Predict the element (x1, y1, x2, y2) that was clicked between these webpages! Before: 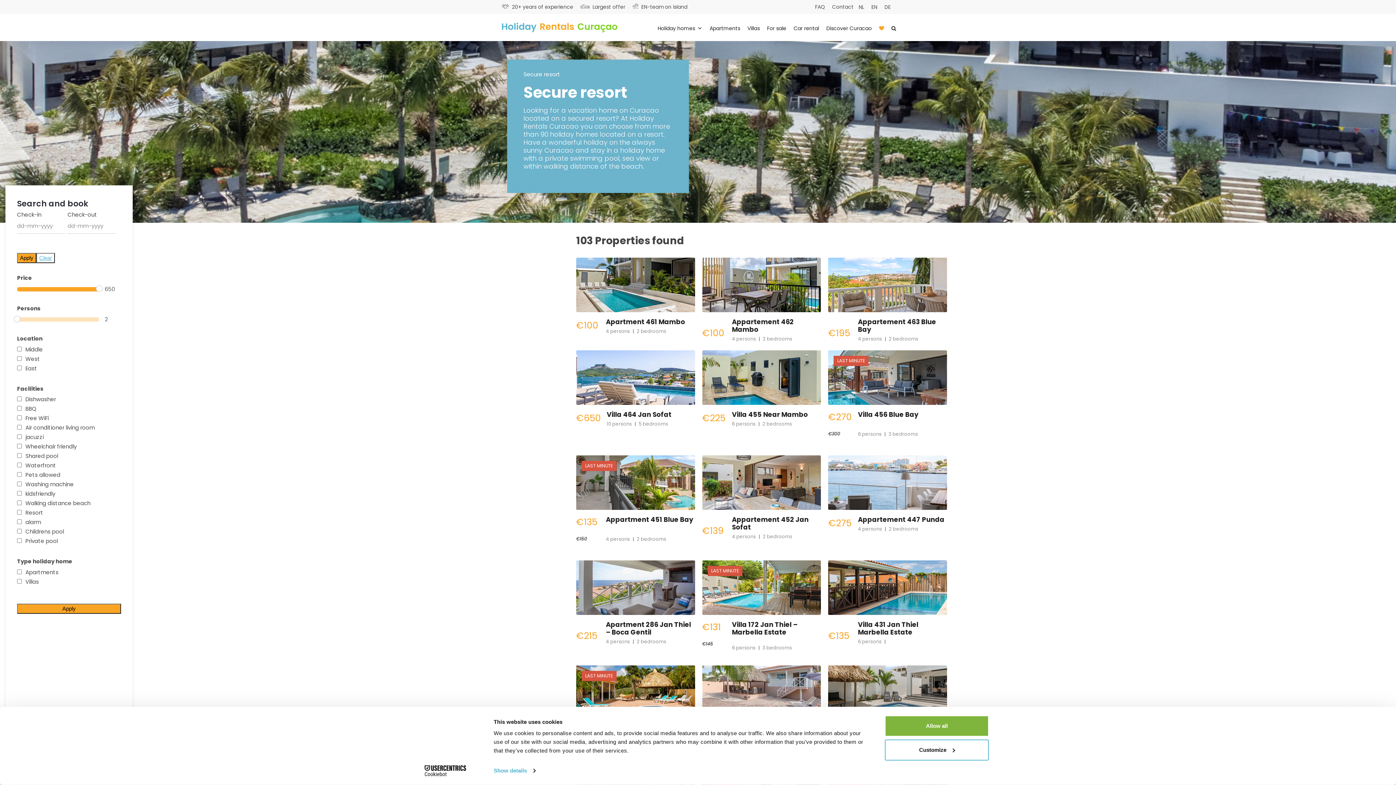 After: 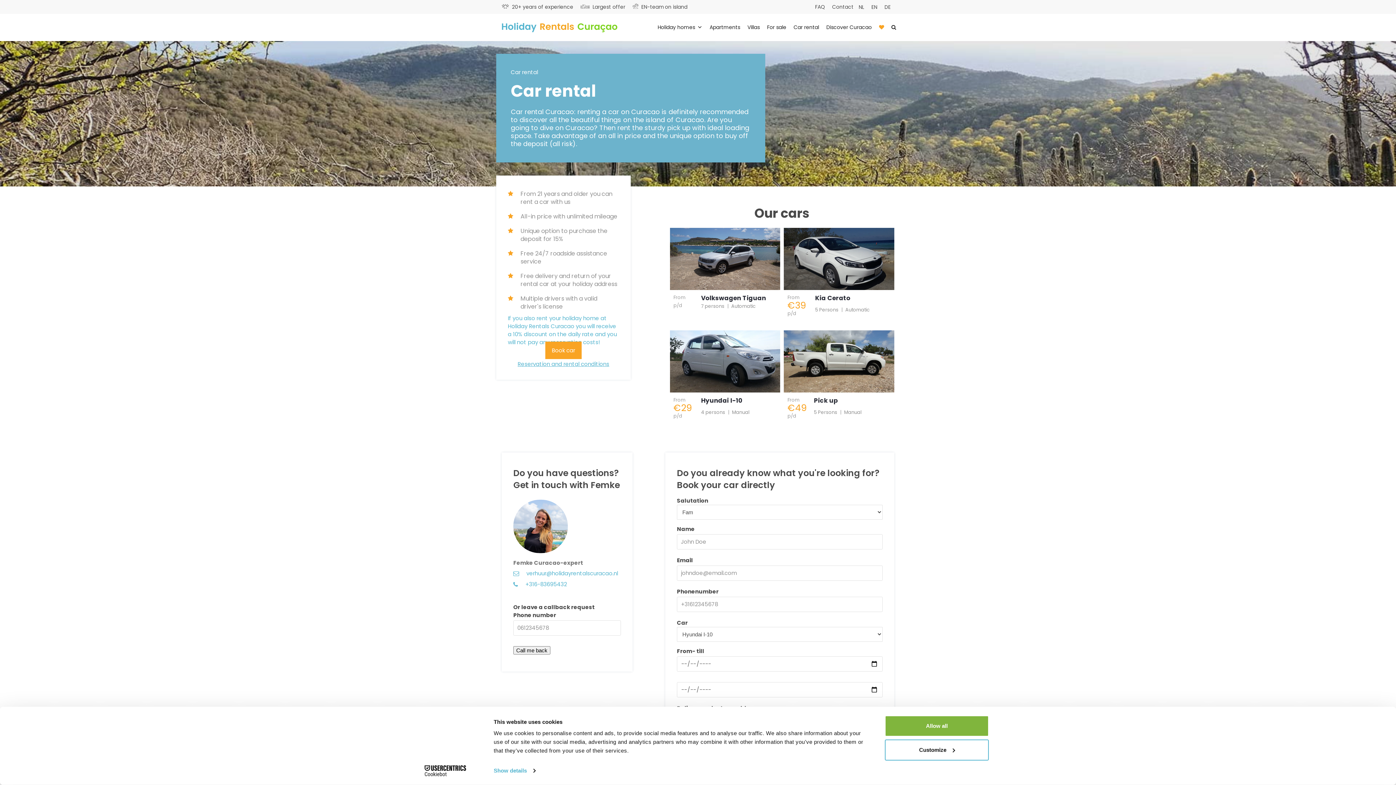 Action: label: Car rental bbox: (790, 21, 822, 35)